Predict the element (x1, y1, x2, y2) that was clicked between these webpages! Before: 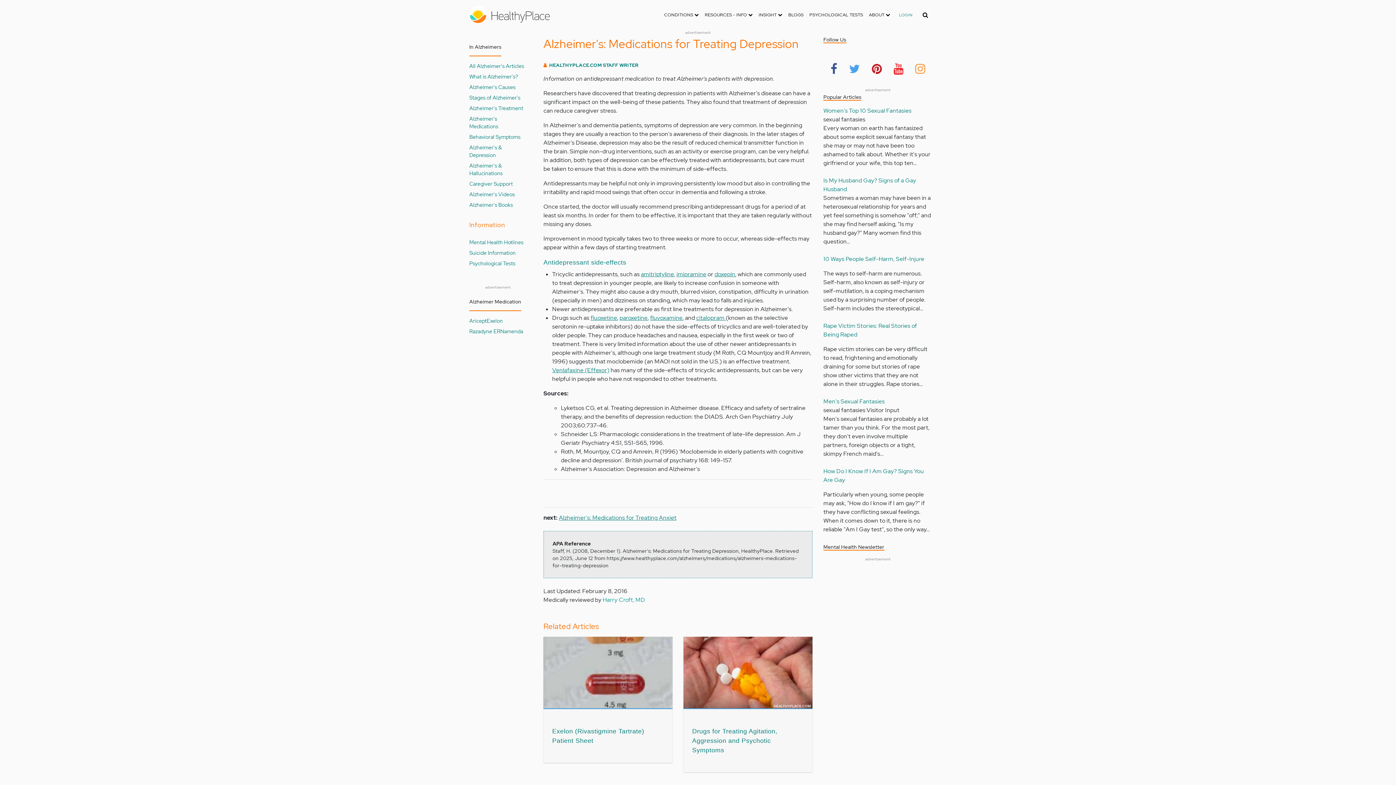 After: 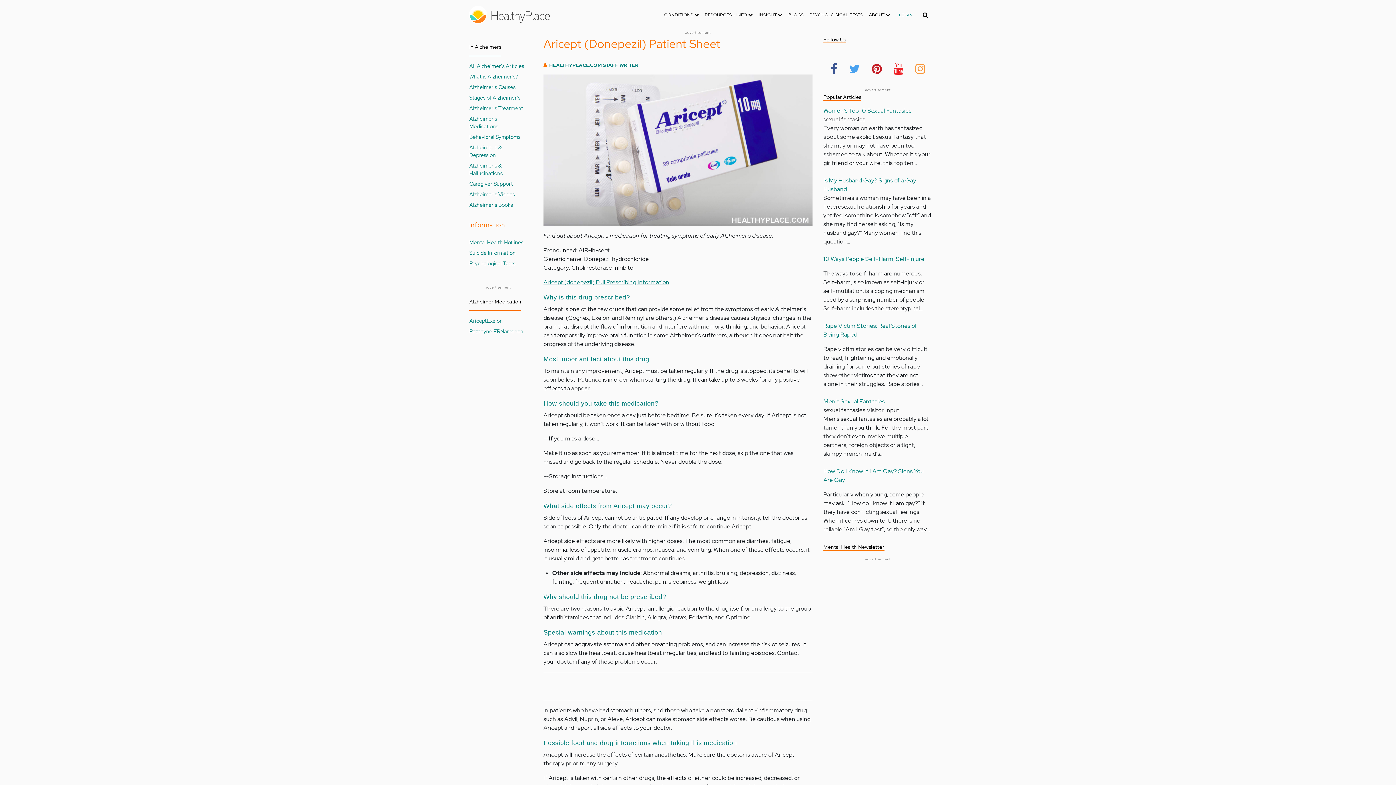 Action: label: Aricept bbox: (469, 317, 486, 324)